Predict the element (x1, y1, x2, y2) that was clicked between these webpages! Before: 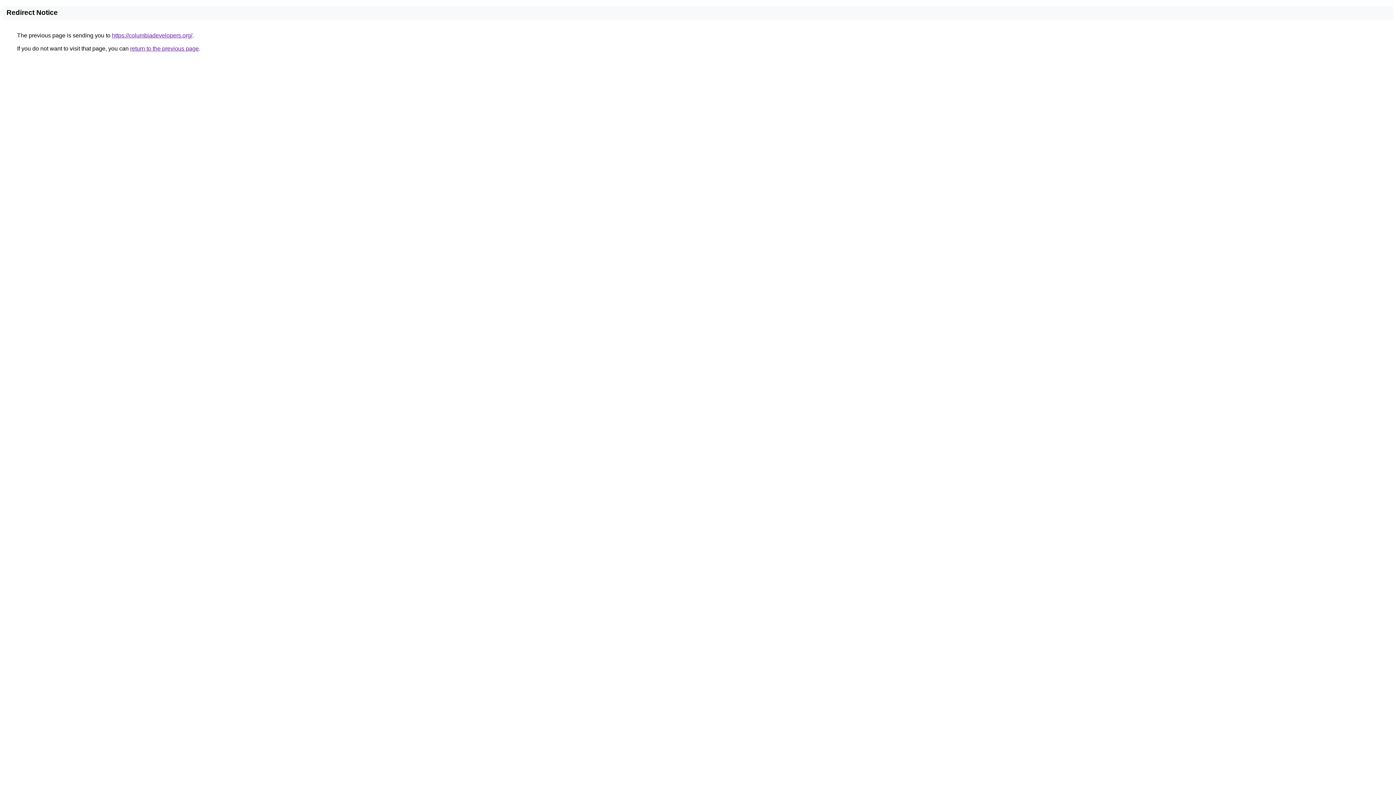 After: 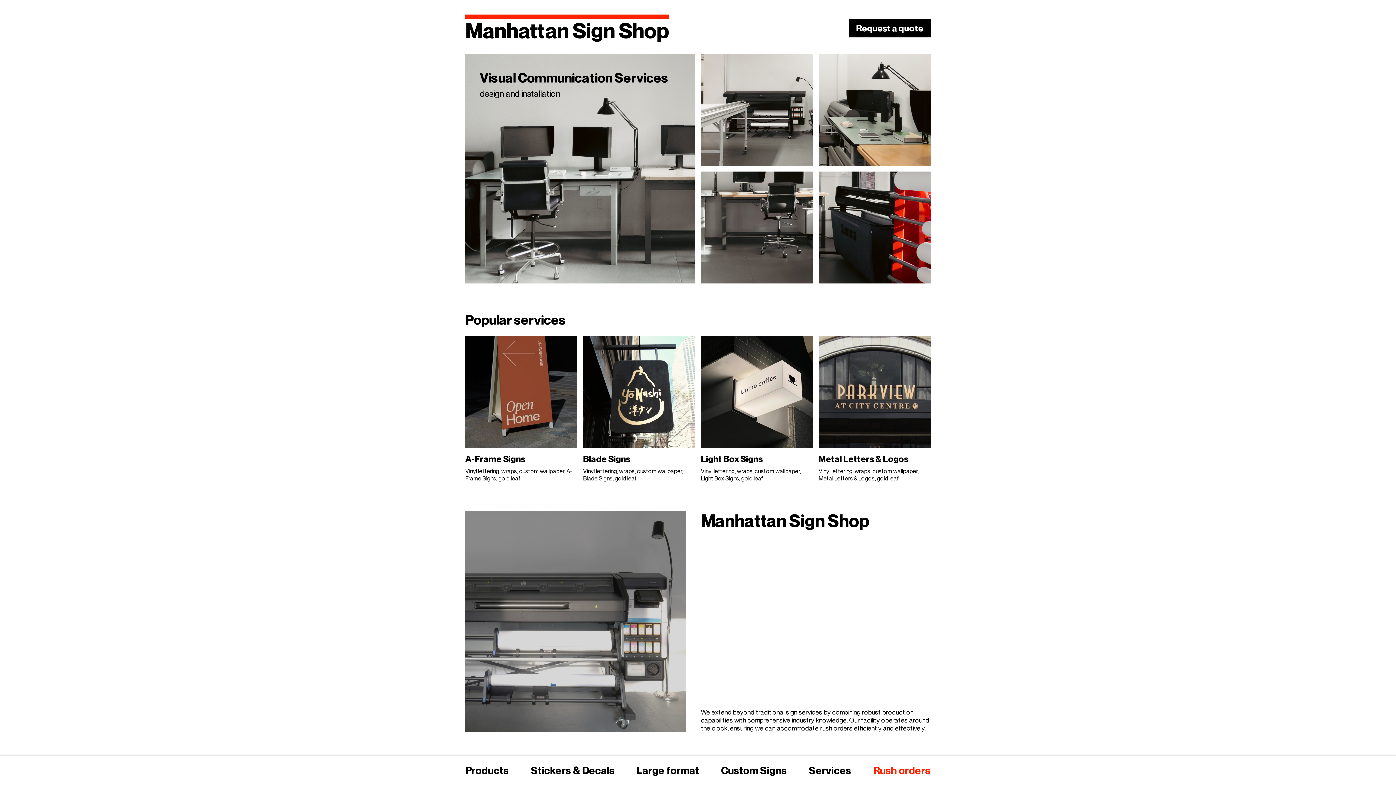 Action: label: https://columbiadevelopers.org/ bbox: (112, 32, 192, 38)